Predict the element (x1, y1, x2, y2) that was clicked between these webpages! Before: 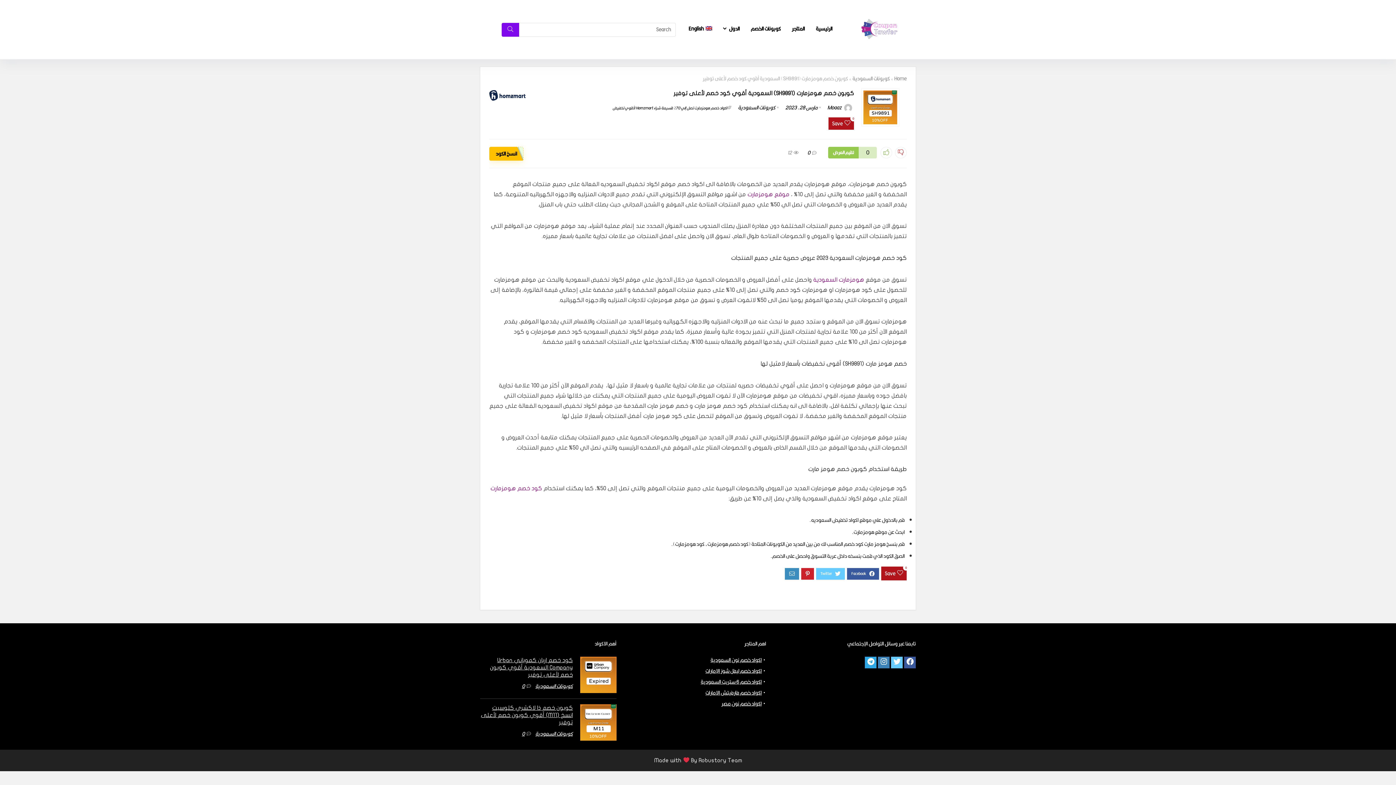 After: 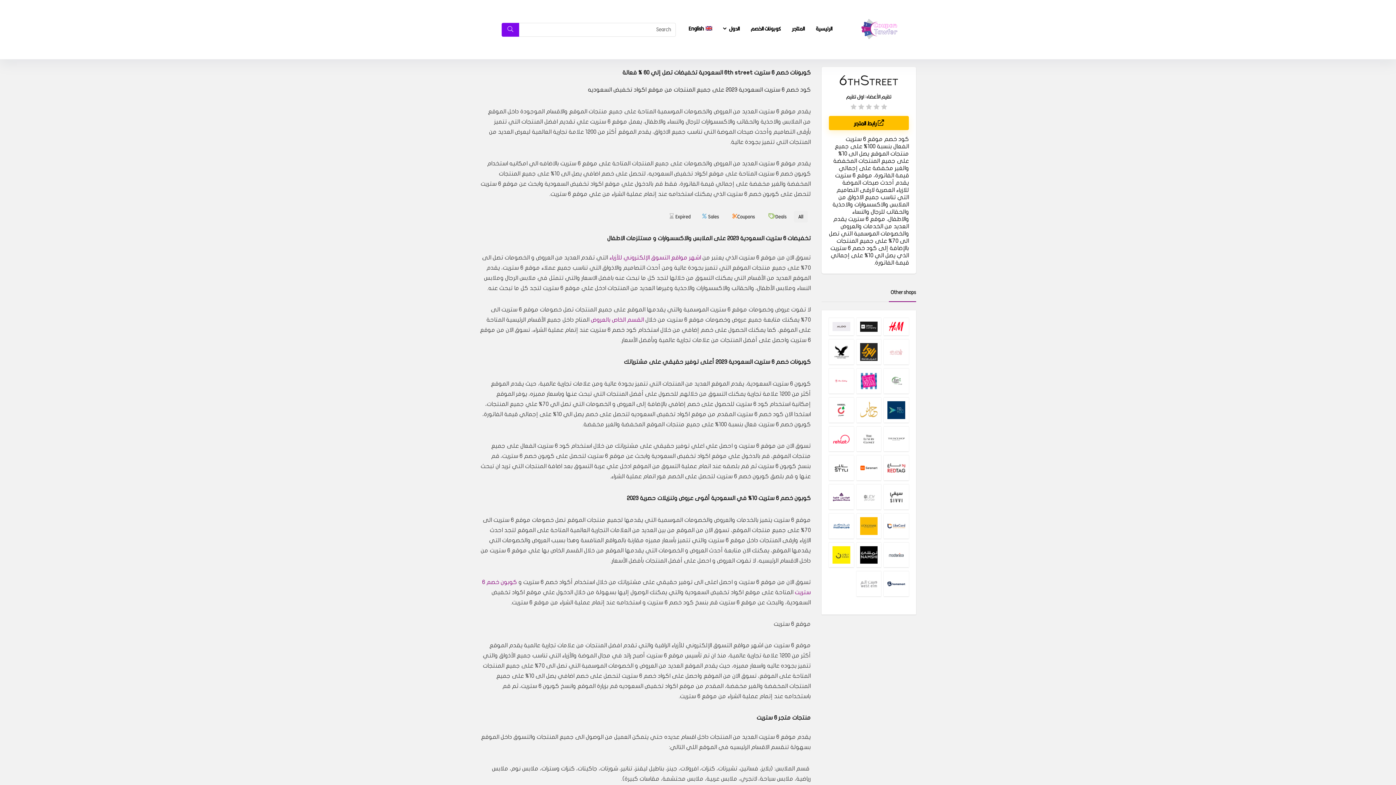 Action: bbox: (700, 677, 762, 687) label: اكواد خصم 6 ستريت السعودية